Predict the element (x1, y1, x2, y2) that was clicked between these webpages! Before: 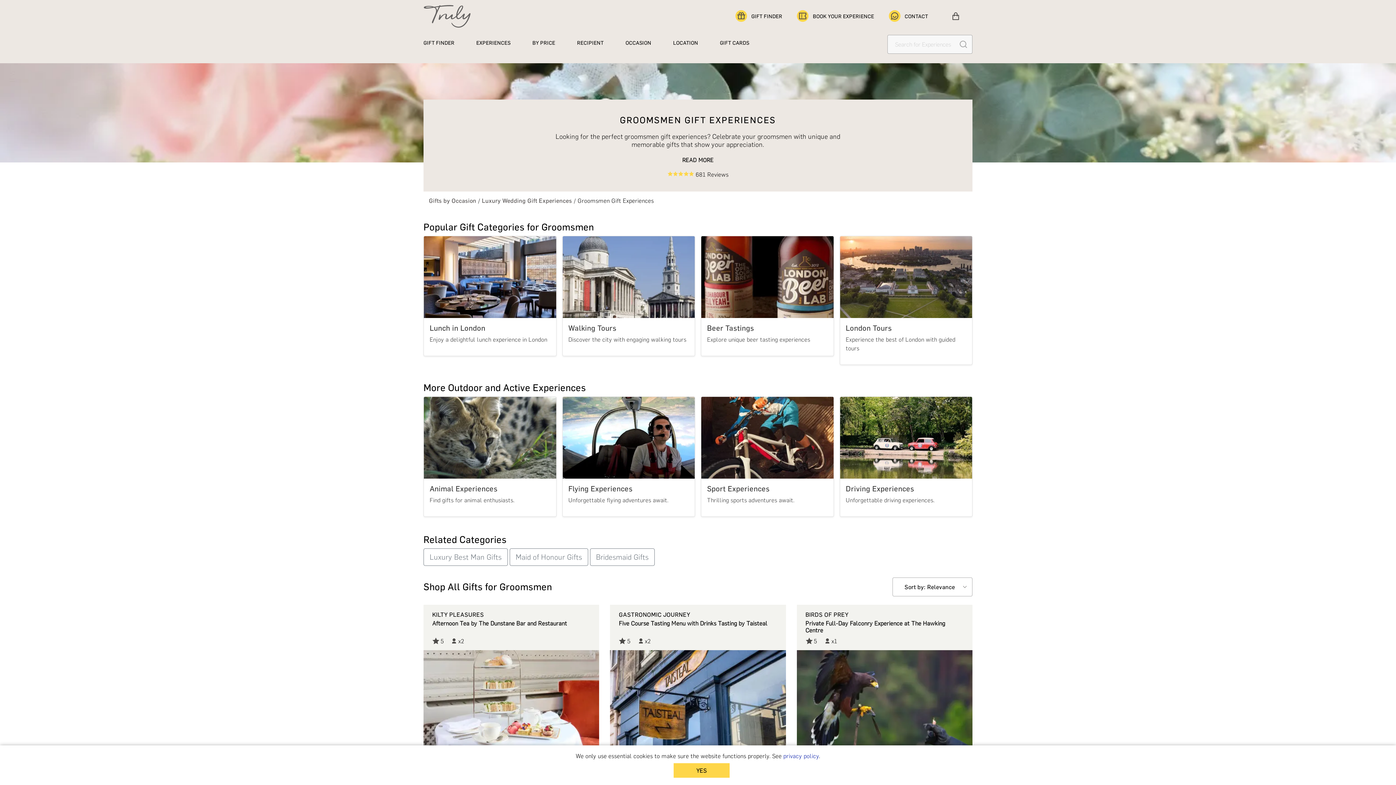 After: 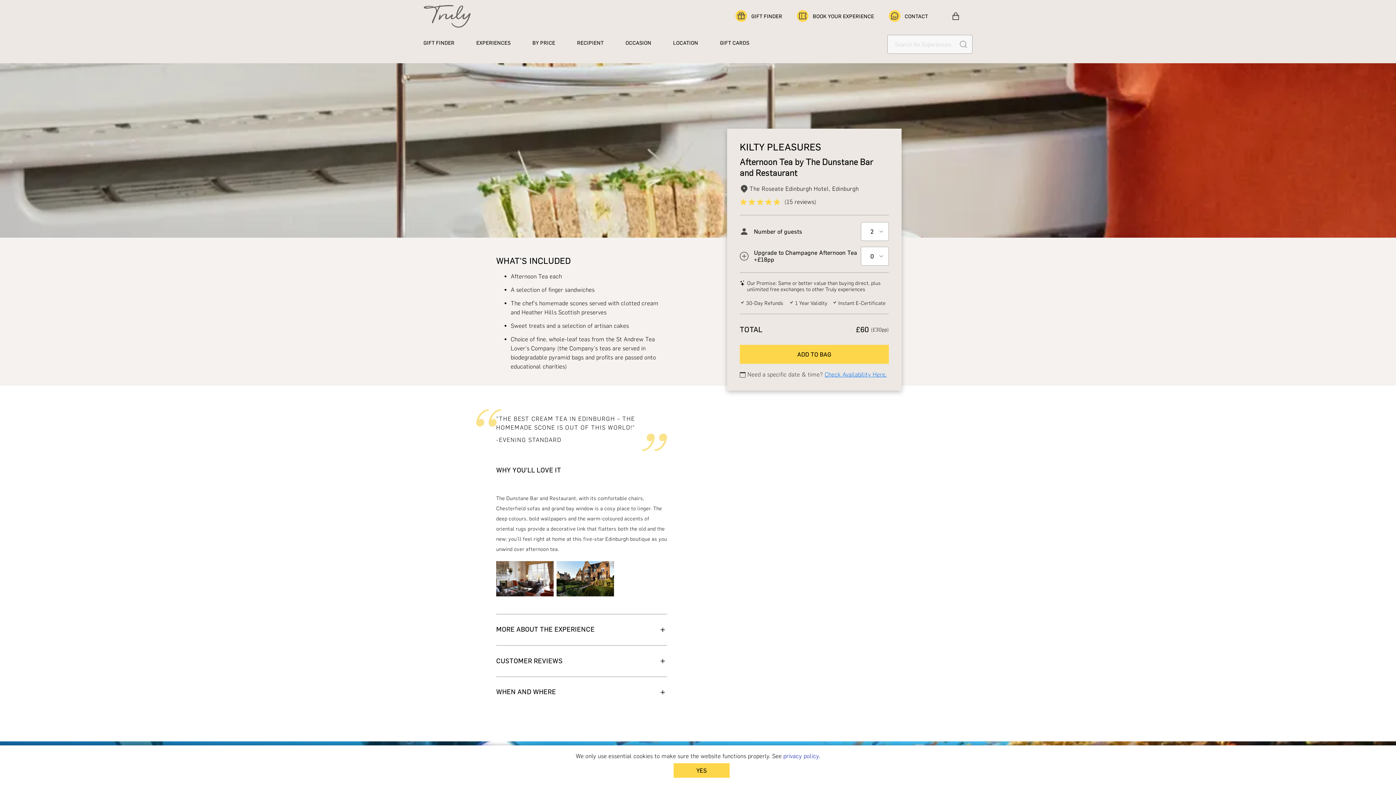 Action: label: KILTY PLEASURES
Afternoon Tea by The Dunstane Bar and Restaurant

5

x2

The Roseate Edinburgh Hotel

Murrayfield, Edinburgh

£60
(£30pp)

Show me bbox: (423, 605, 599, 796)